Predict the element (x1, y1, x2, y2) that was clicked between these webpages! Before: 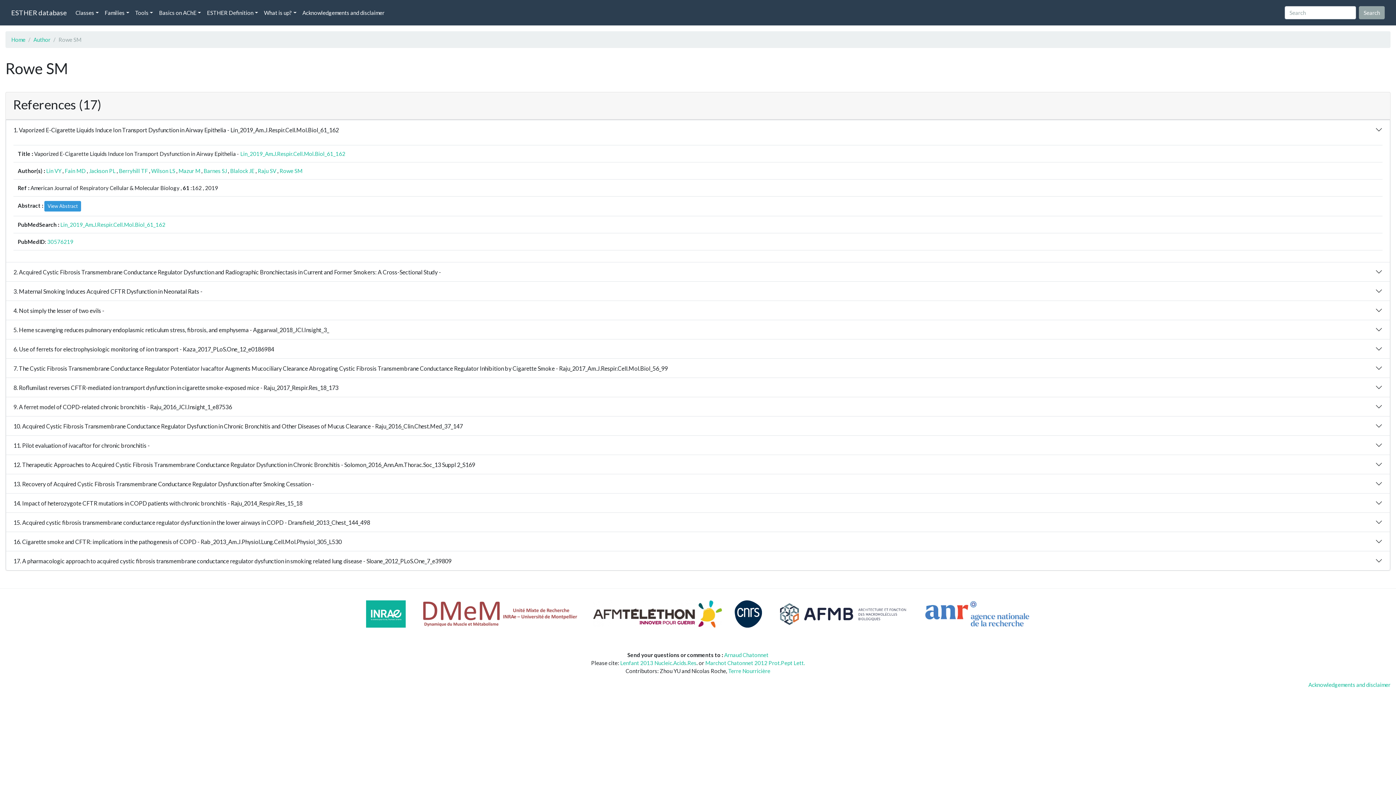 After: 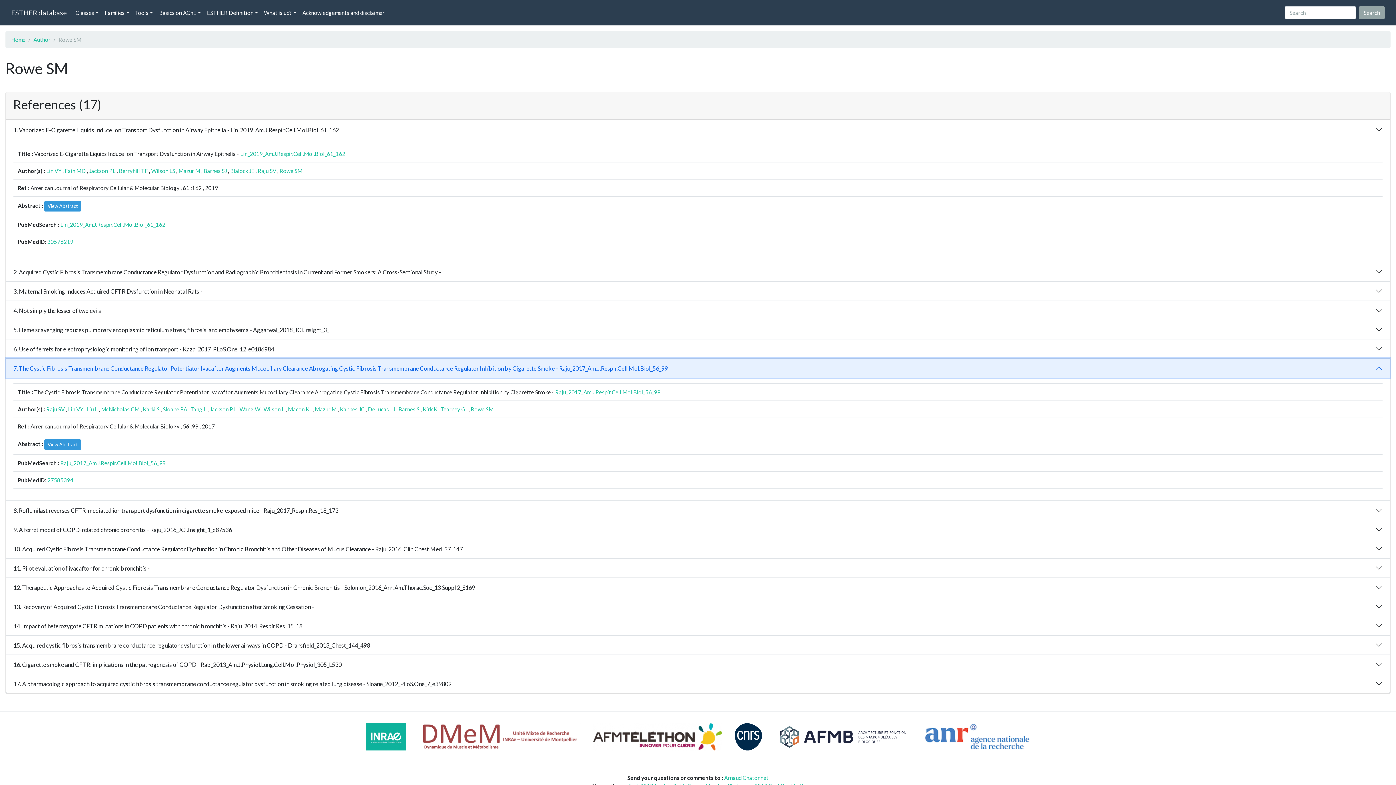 Action: label: 7. The Cystic Fibrosis Transmembrane Conductance Regulator Potentiator Ivacaftor Augments Mucociliary Clearance Abrogating Cystic Fibrosis Transmembrane Conductance Regulator Inhibition by Cigarette Smoke - Raju_2017_Am.J.Respir.Cell.Mol.Biol_56_99 bbox: (6, 359, 1390, 377)